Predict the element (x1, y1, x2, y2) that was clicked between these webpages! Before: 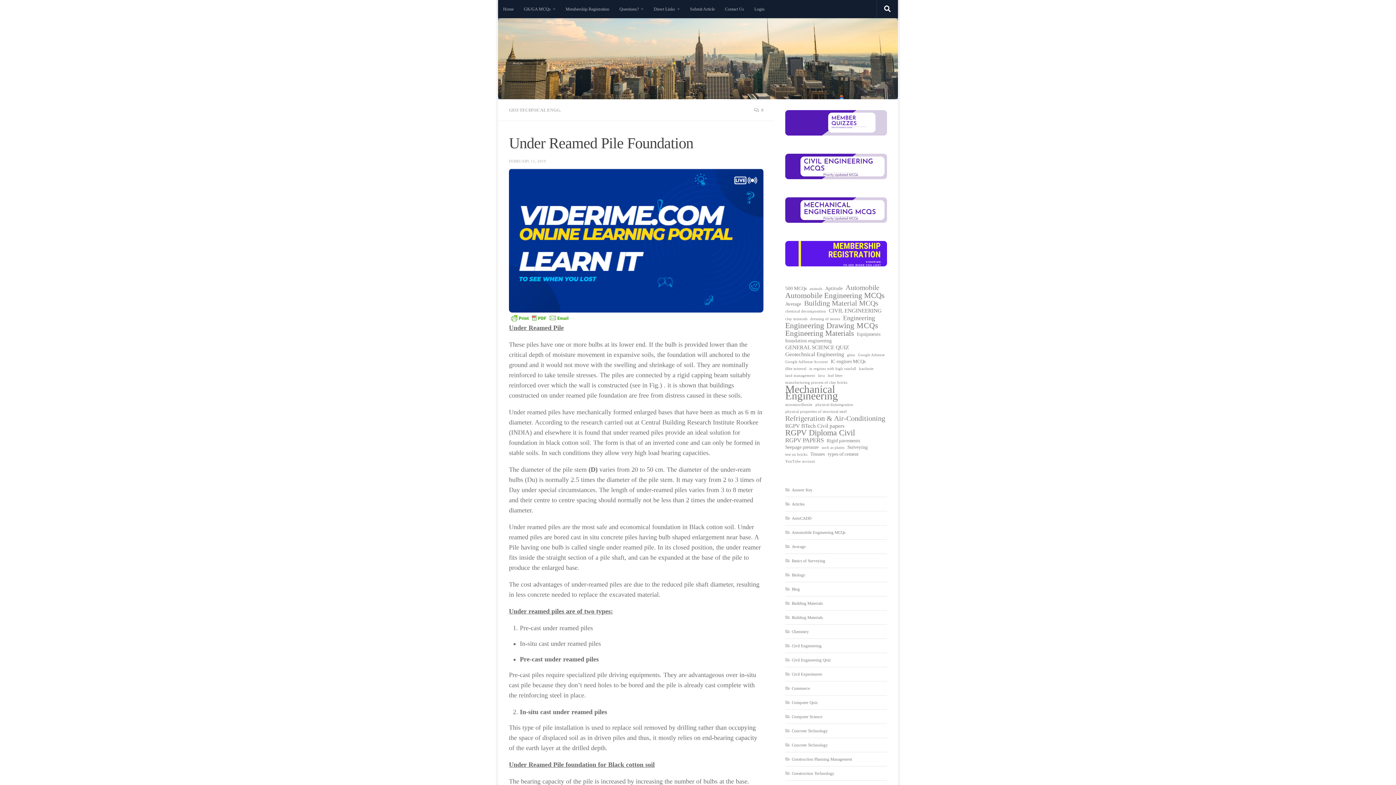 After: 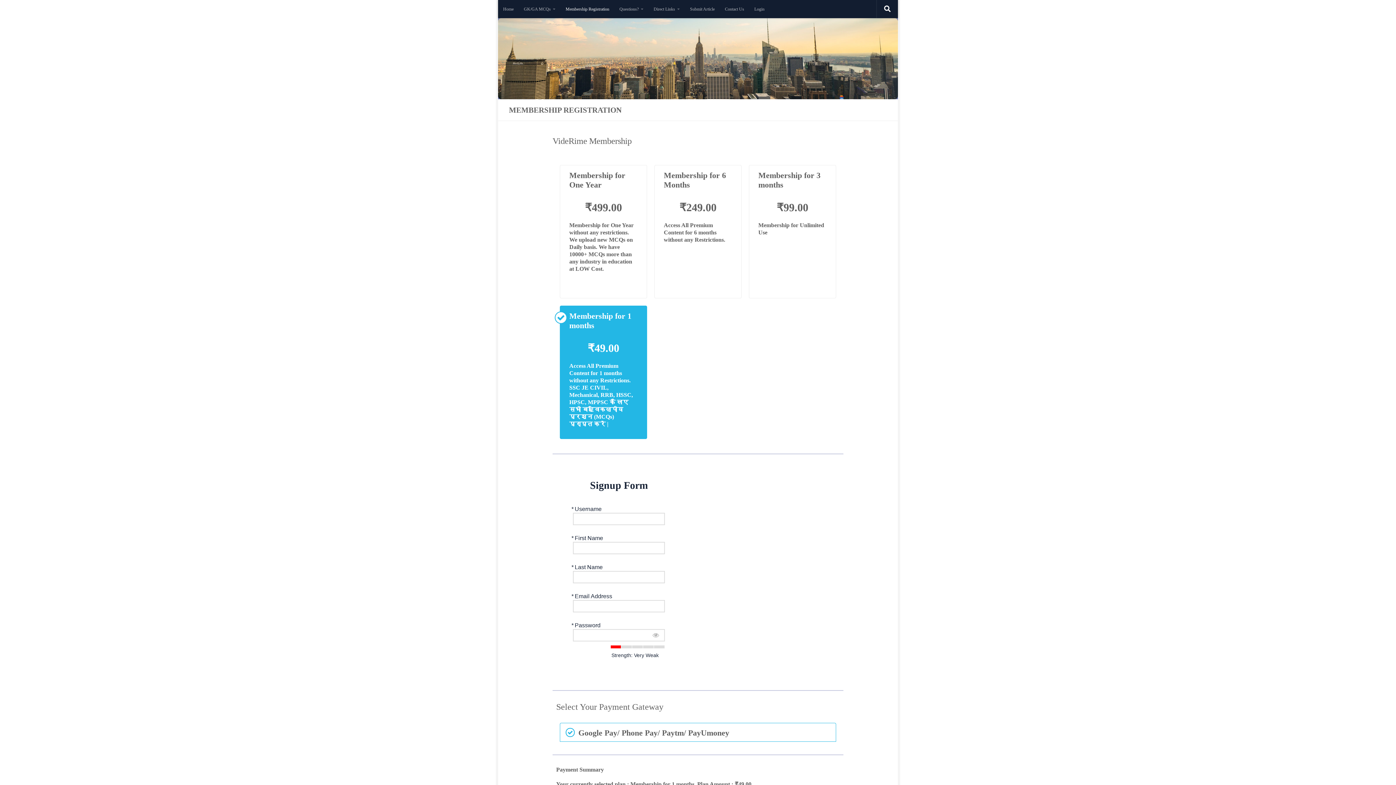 Action: bbox: (785, 153, 887, 179)